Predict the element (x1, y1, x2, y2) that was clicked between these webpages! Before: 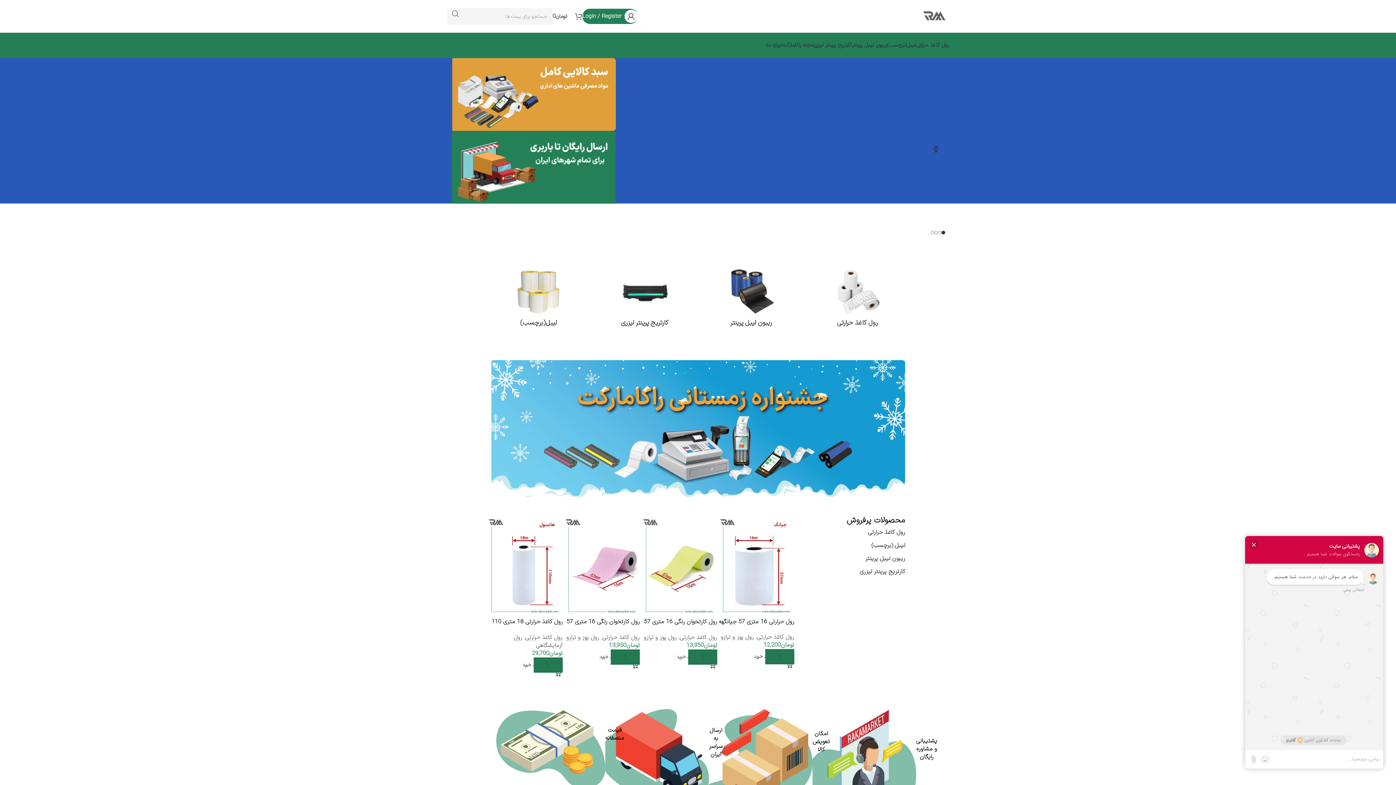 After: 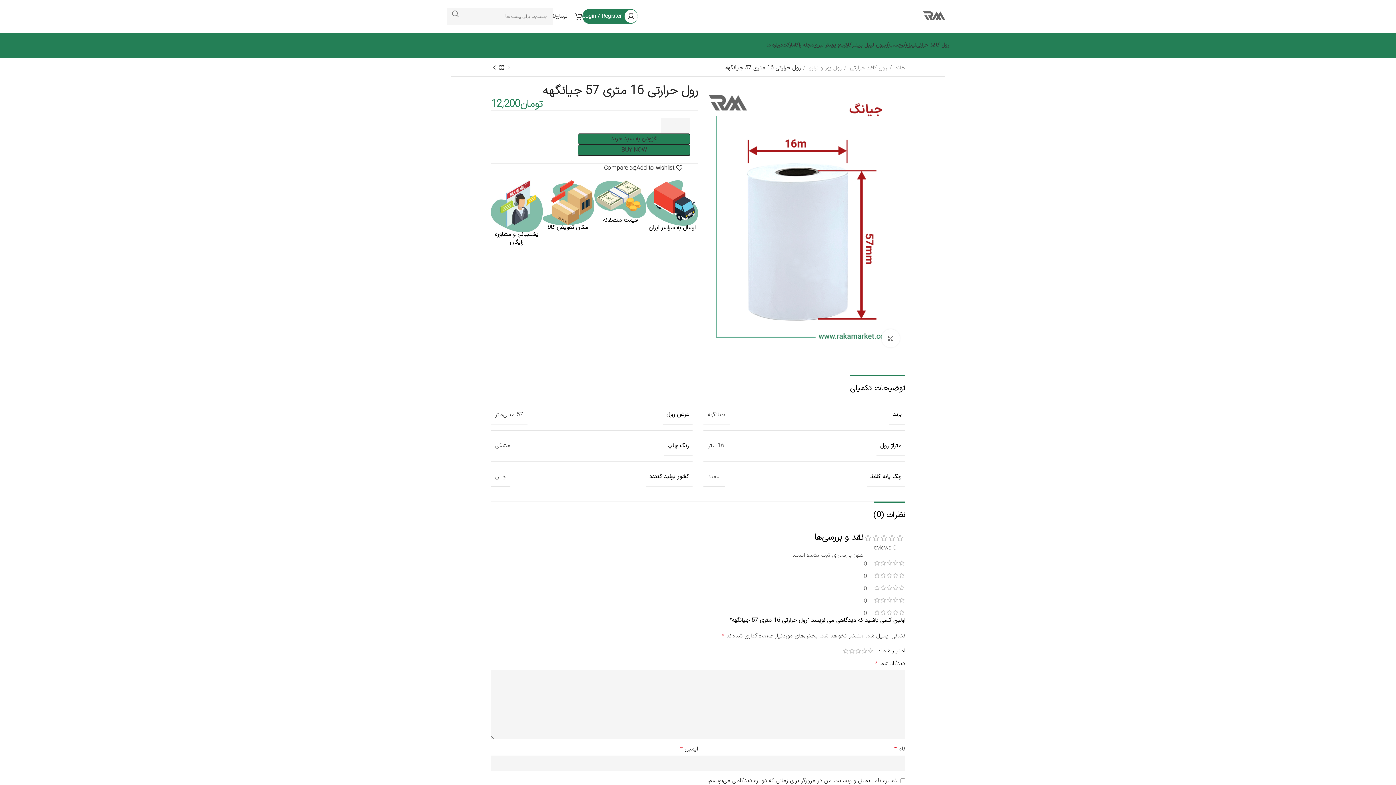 Action: bbox: (718, 617, 794, 626) label: رول حرارتی 16 متری 57 جیانگهه